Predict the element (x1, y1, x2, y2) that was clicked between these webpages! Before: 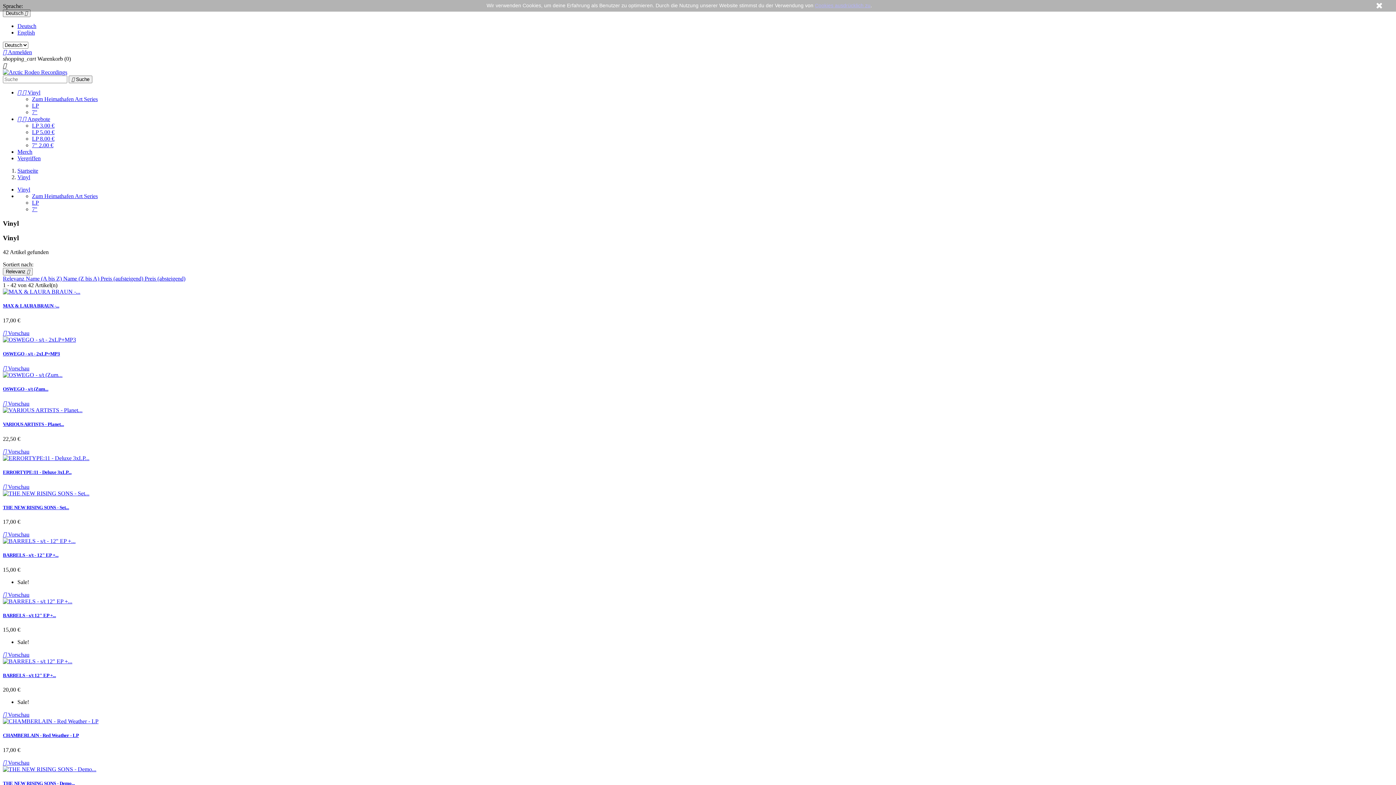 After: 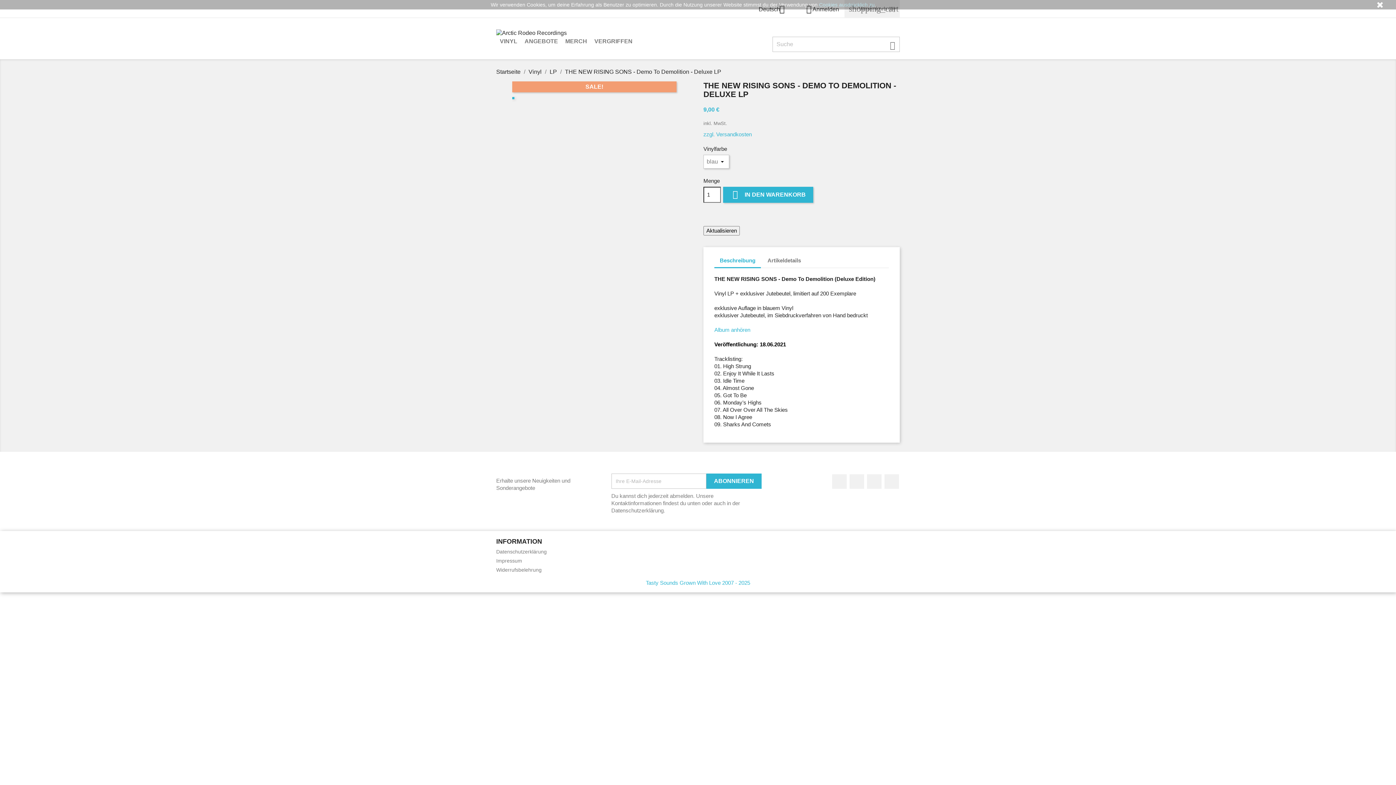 Action: bbox: (2, 766, 96, 772)